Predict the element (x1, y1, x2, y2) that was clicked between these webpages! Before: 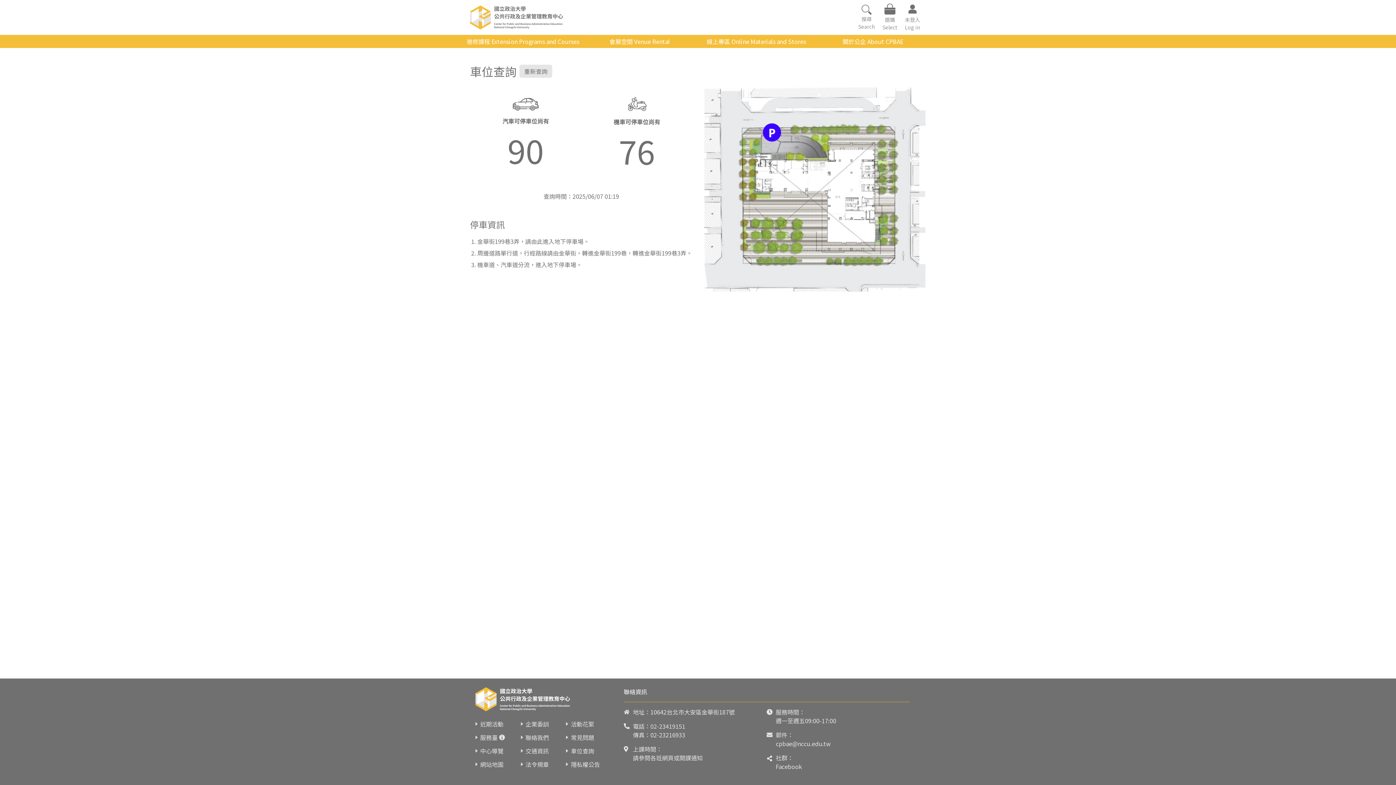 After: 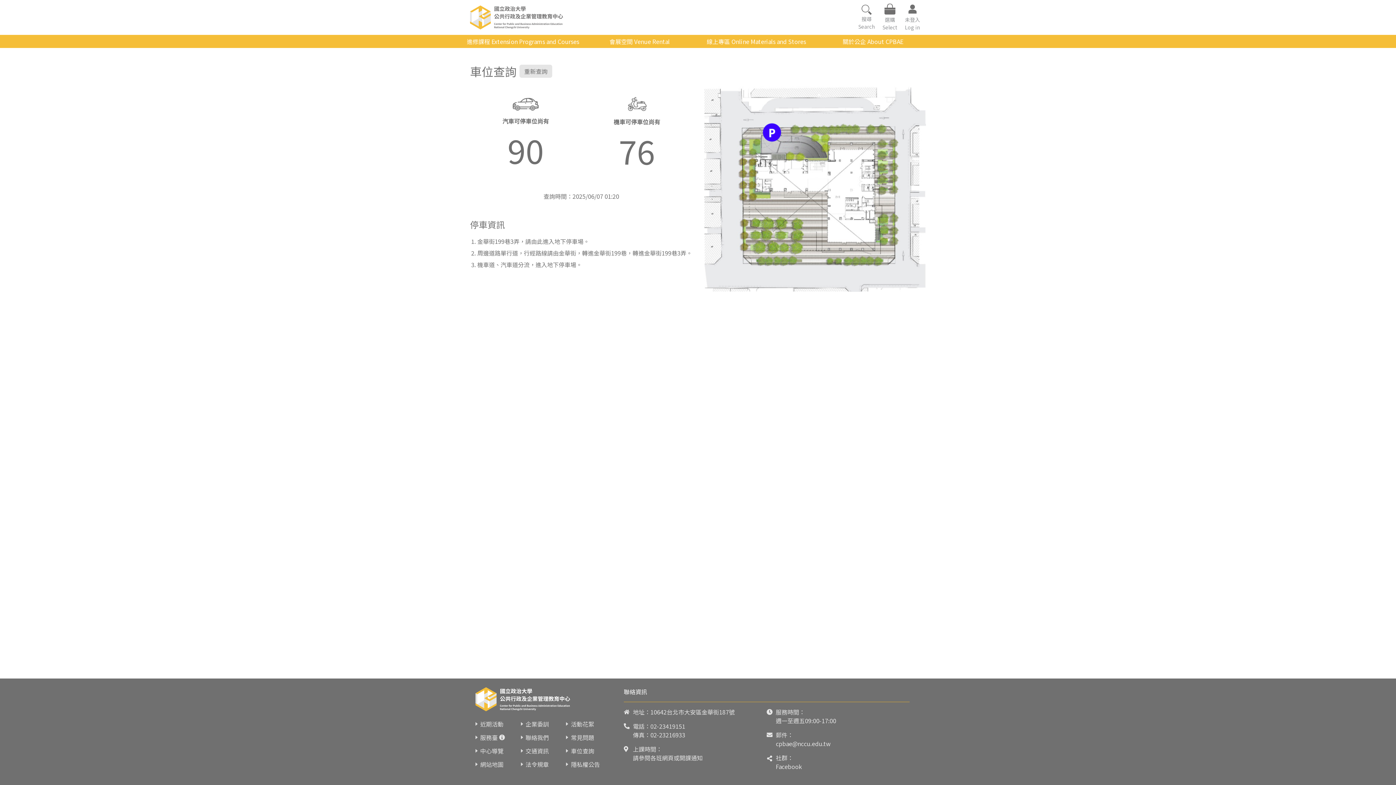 Action: bbox: (519, 64, 552, 77) label: 重新查詢